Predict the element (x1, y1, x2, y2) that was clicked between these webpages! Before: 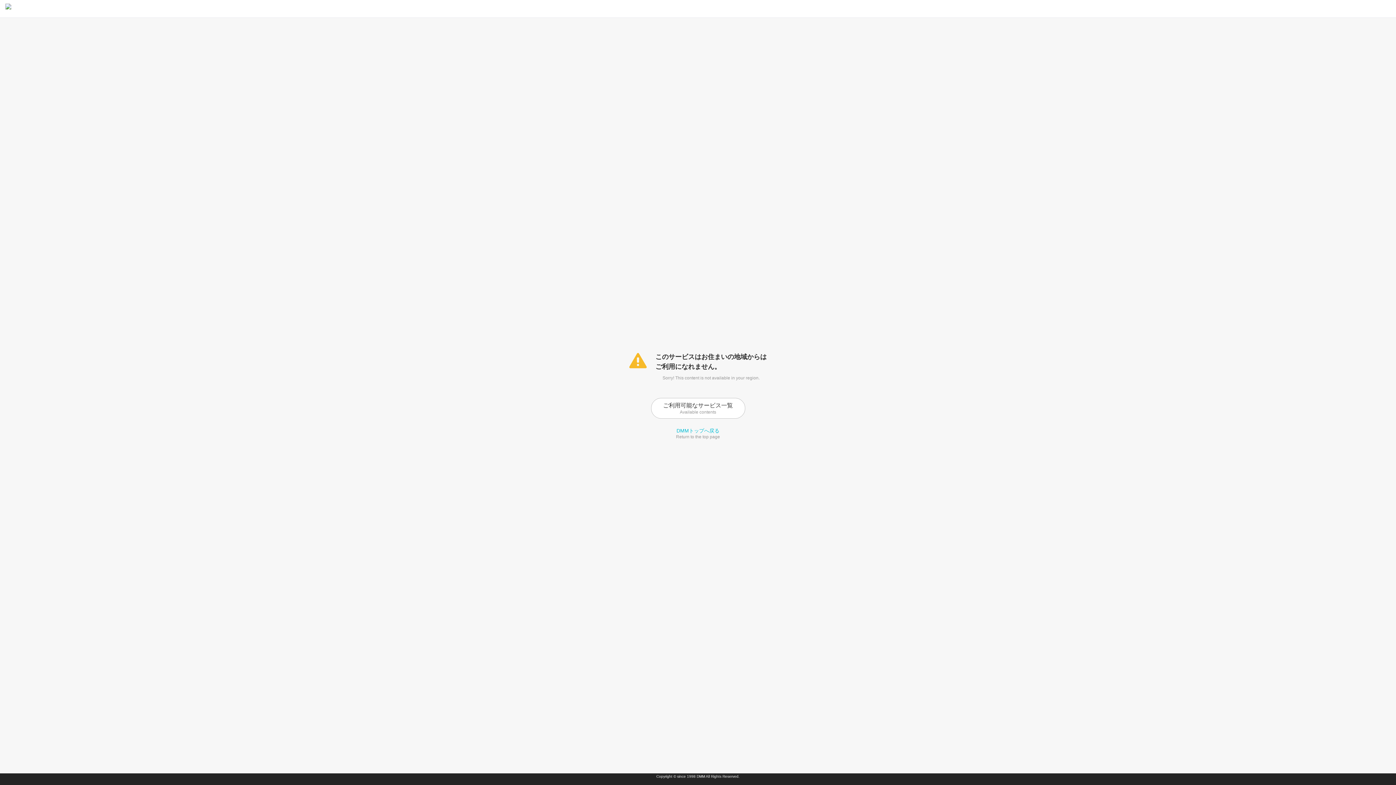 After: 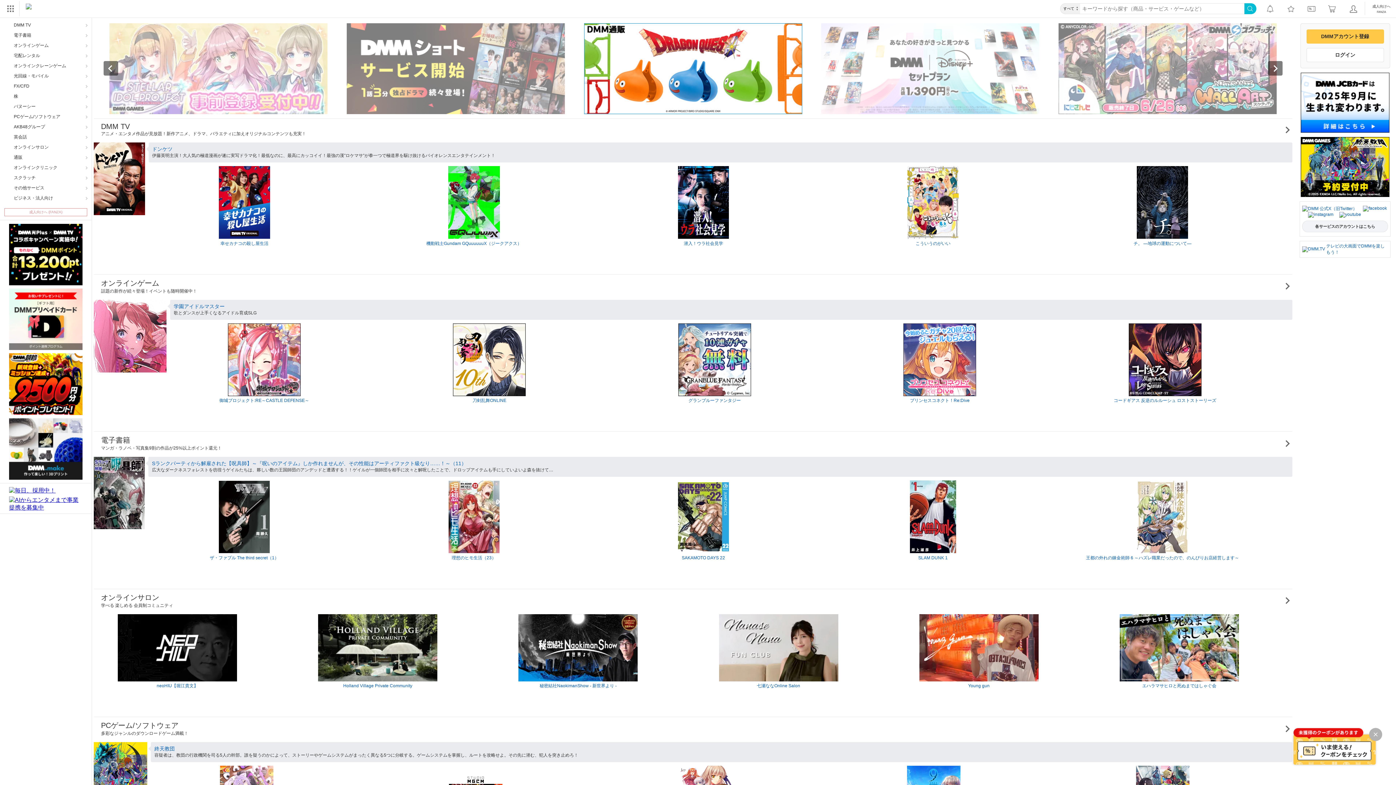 Action: bbox: (0, 0, 11, 17)